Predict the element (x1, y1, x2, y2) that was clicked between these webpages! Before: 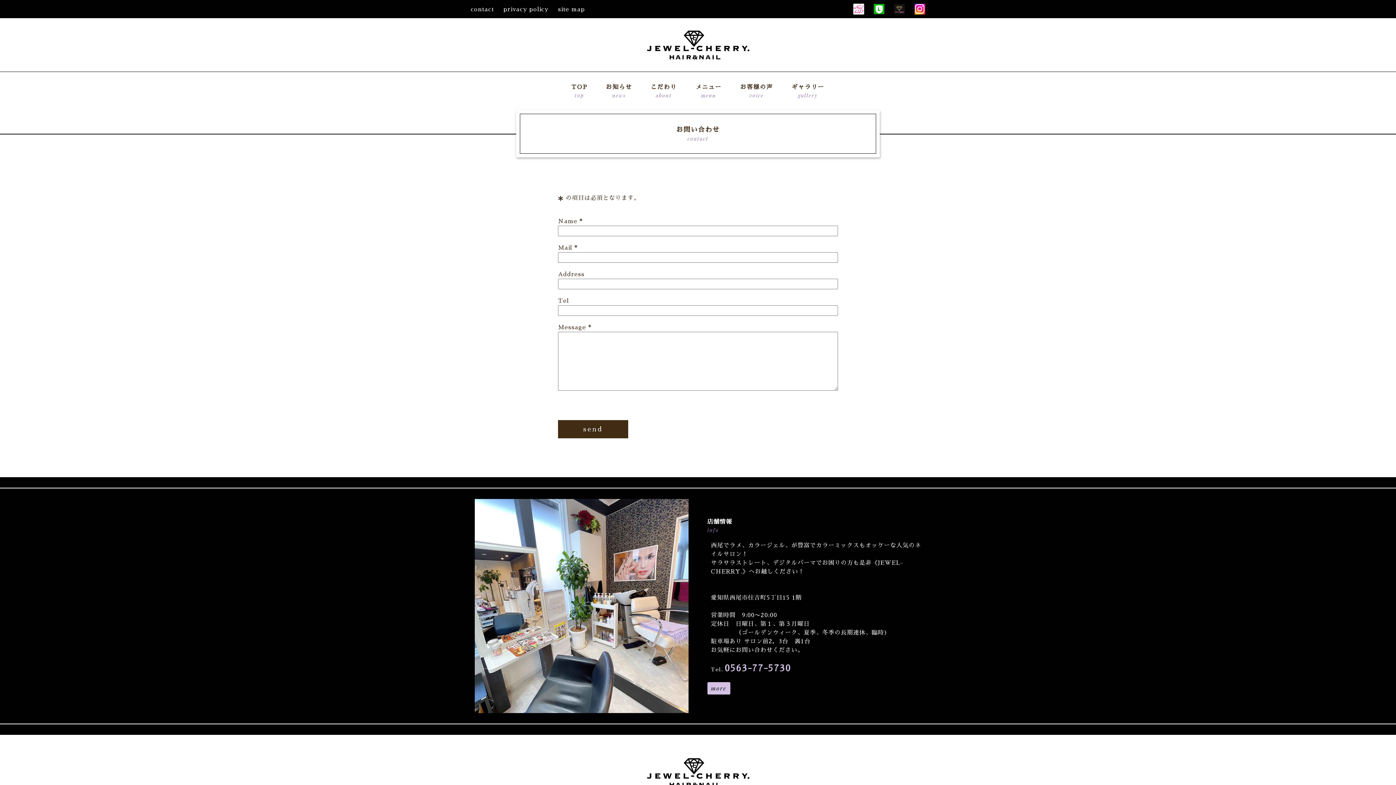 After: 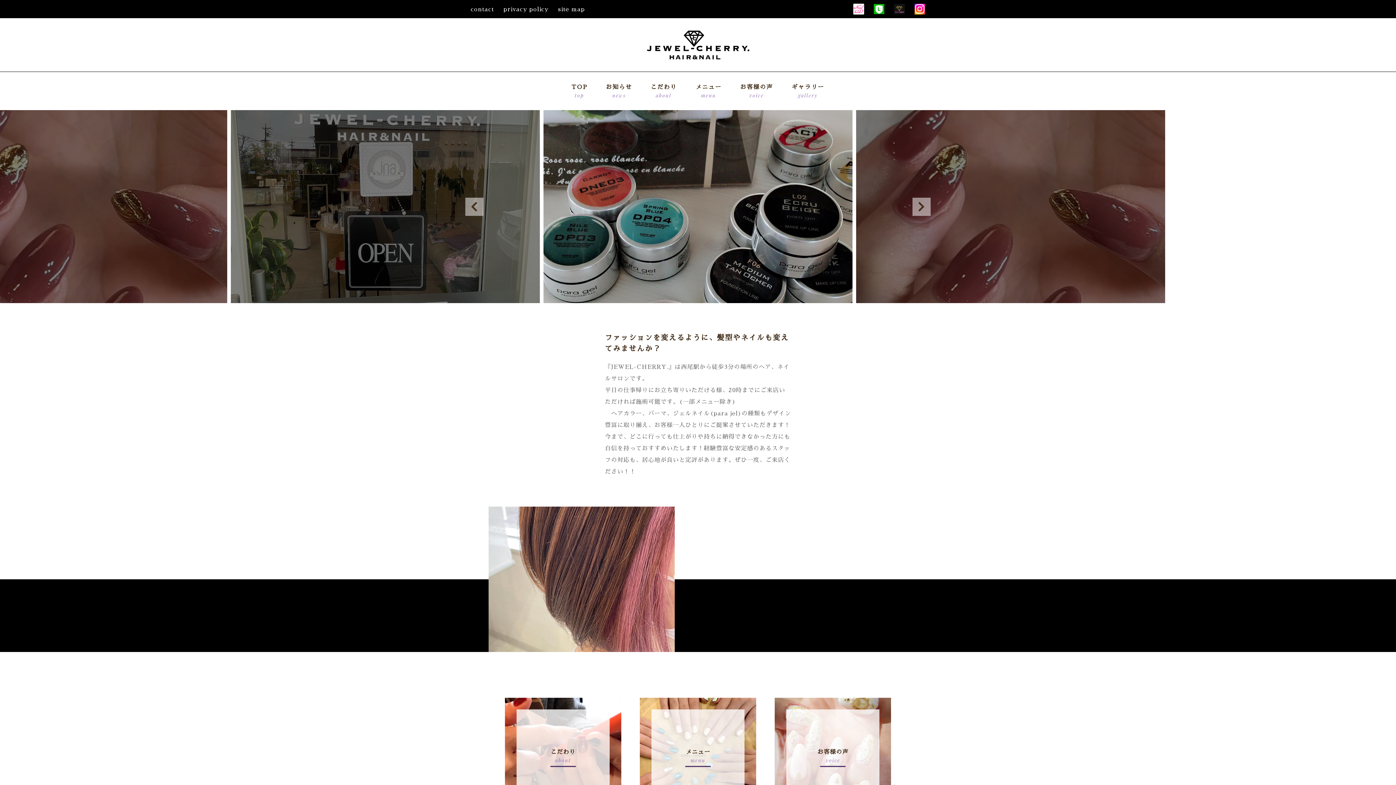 Action: bbox: (571, 82, 587, 99) label: TOP
top